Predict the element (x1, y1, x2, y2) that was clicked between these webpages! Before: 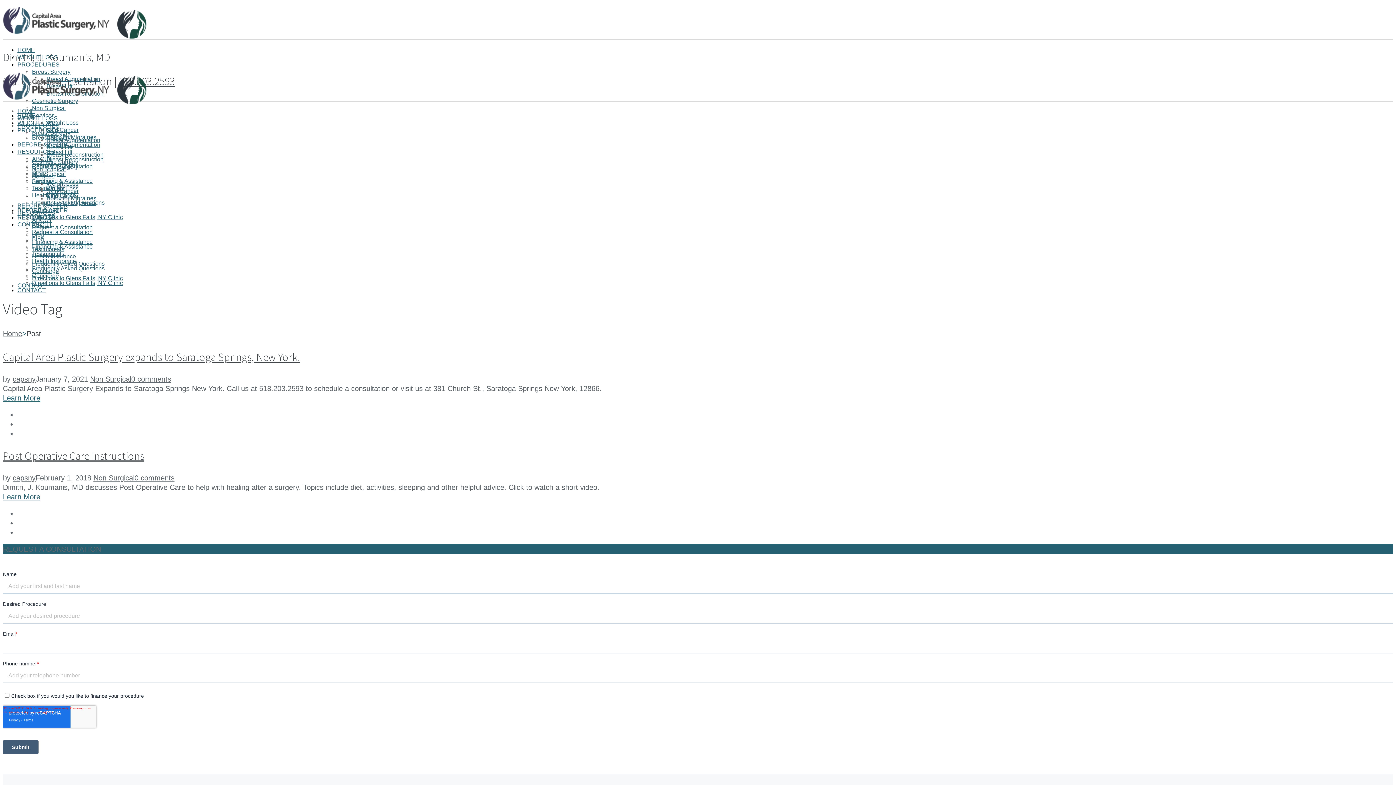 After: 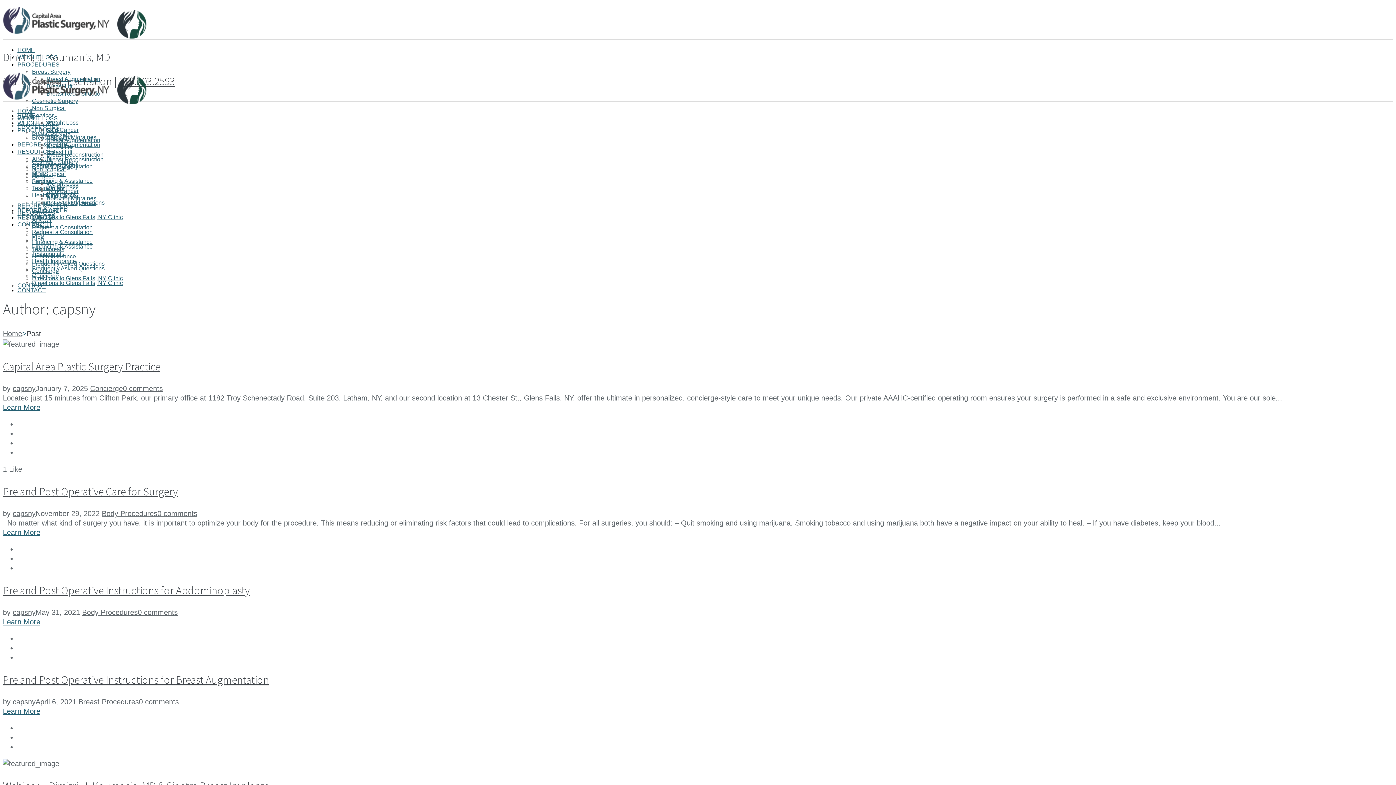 Action: bbox: (12, 474, 35, 482) label: capsny